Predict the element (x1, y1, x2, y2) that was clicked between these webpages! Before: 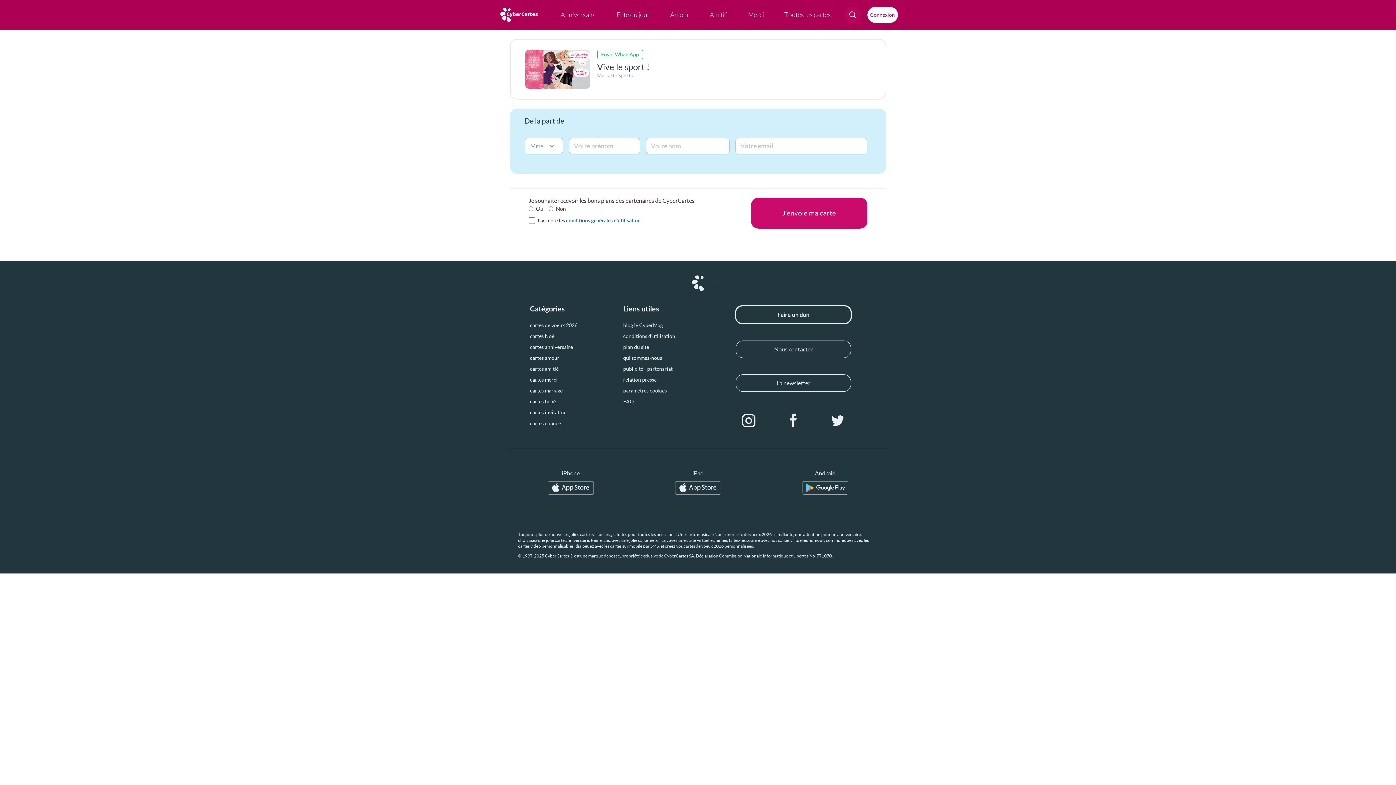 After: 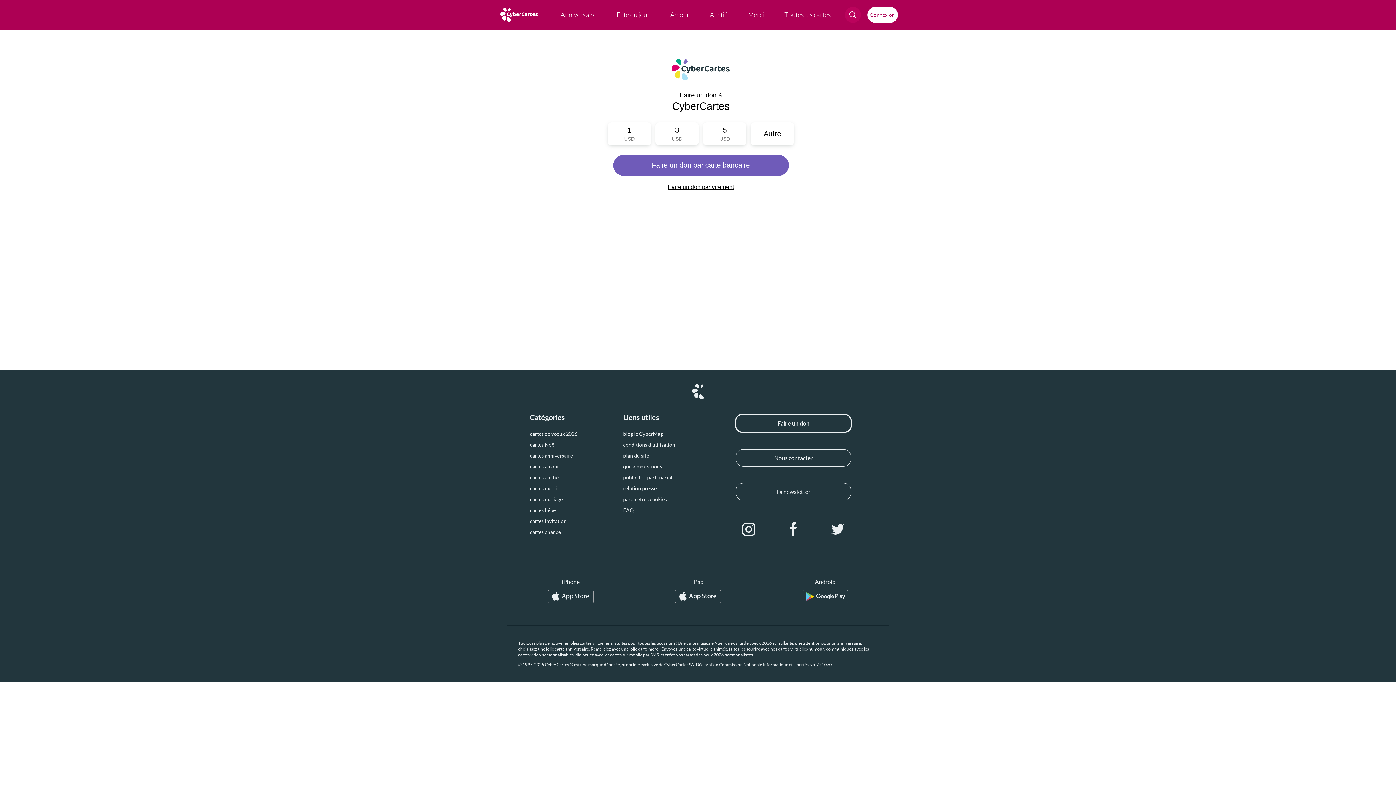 Action: bbox: (735, 305, 852, 324) label: Faire un don